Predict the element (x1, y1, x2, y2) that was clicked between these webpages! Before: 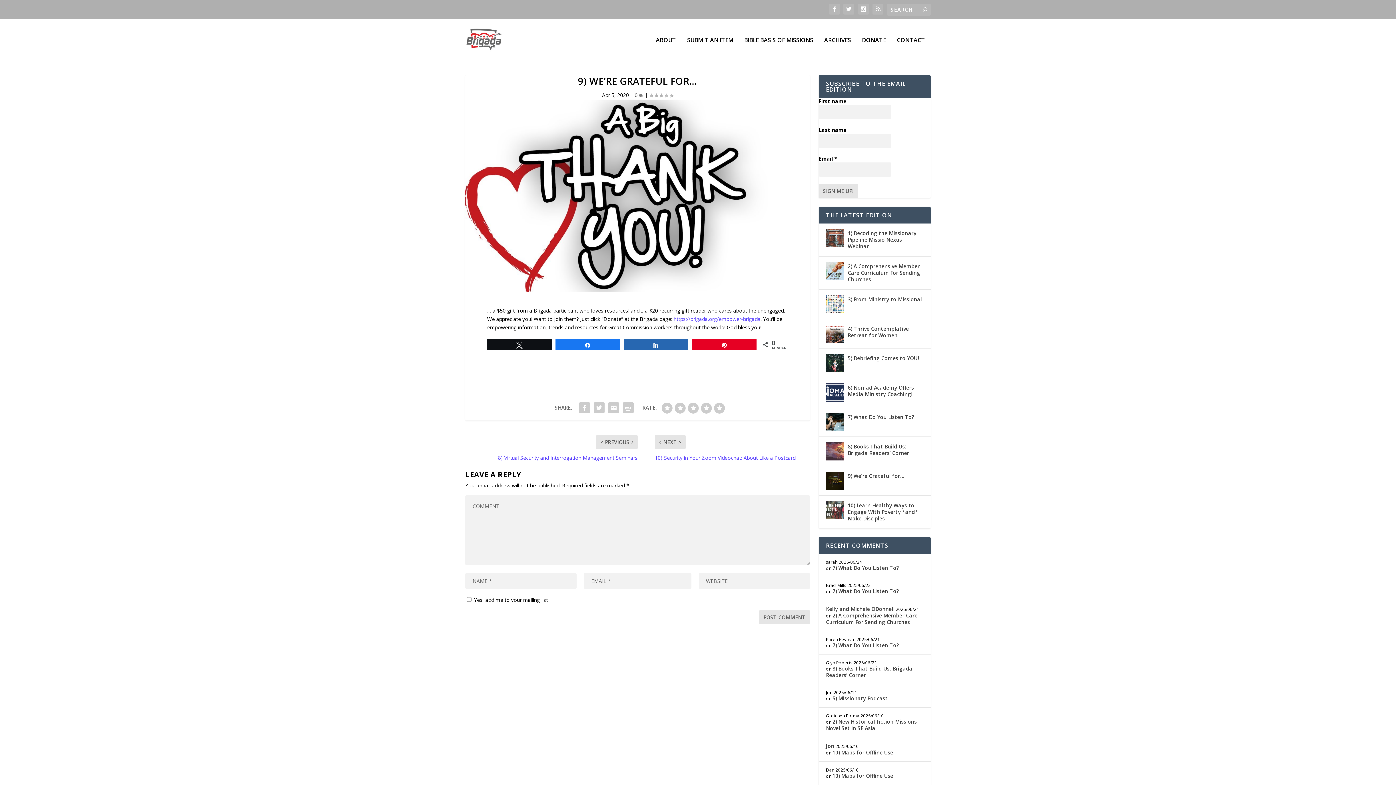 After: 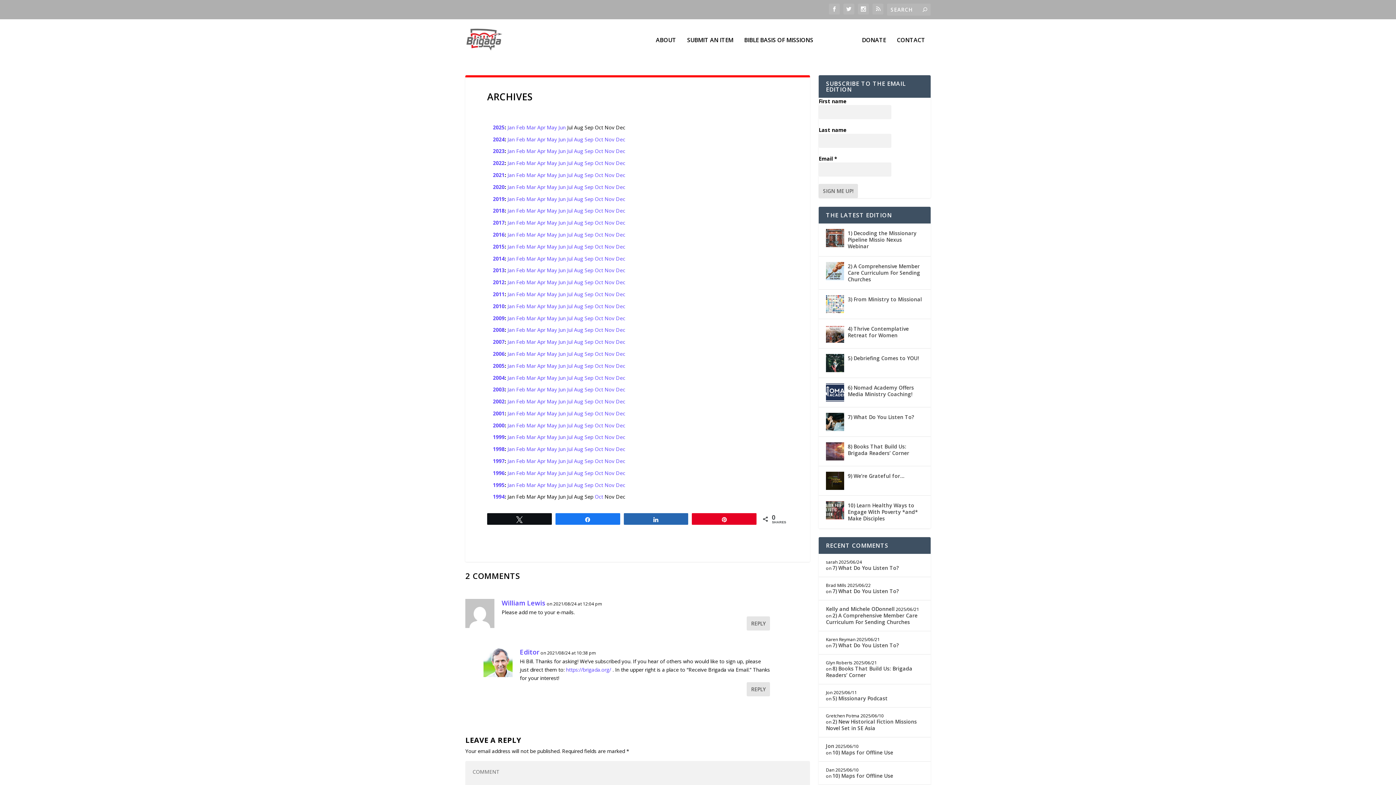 Action: bbox: (824, 37, 851, 60) label: ARCHIVES